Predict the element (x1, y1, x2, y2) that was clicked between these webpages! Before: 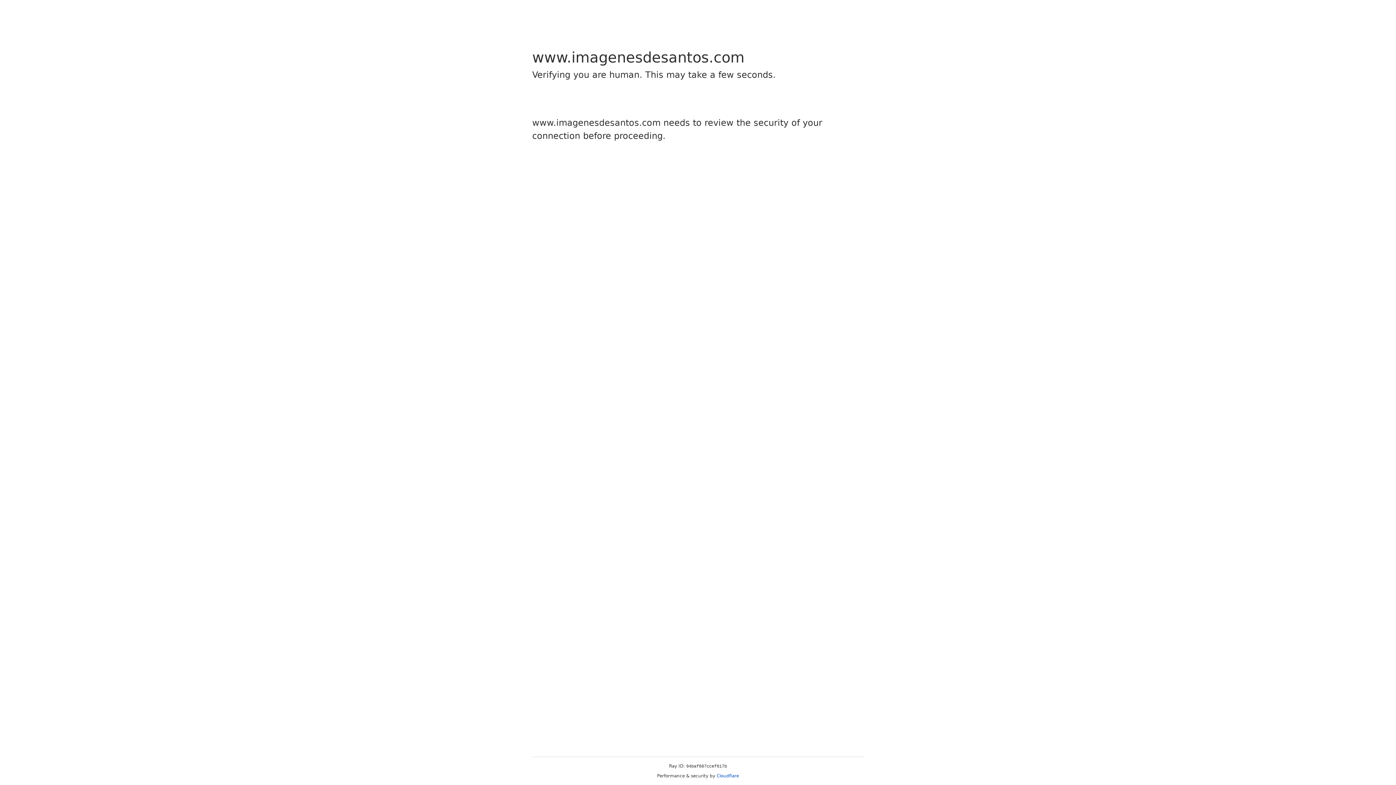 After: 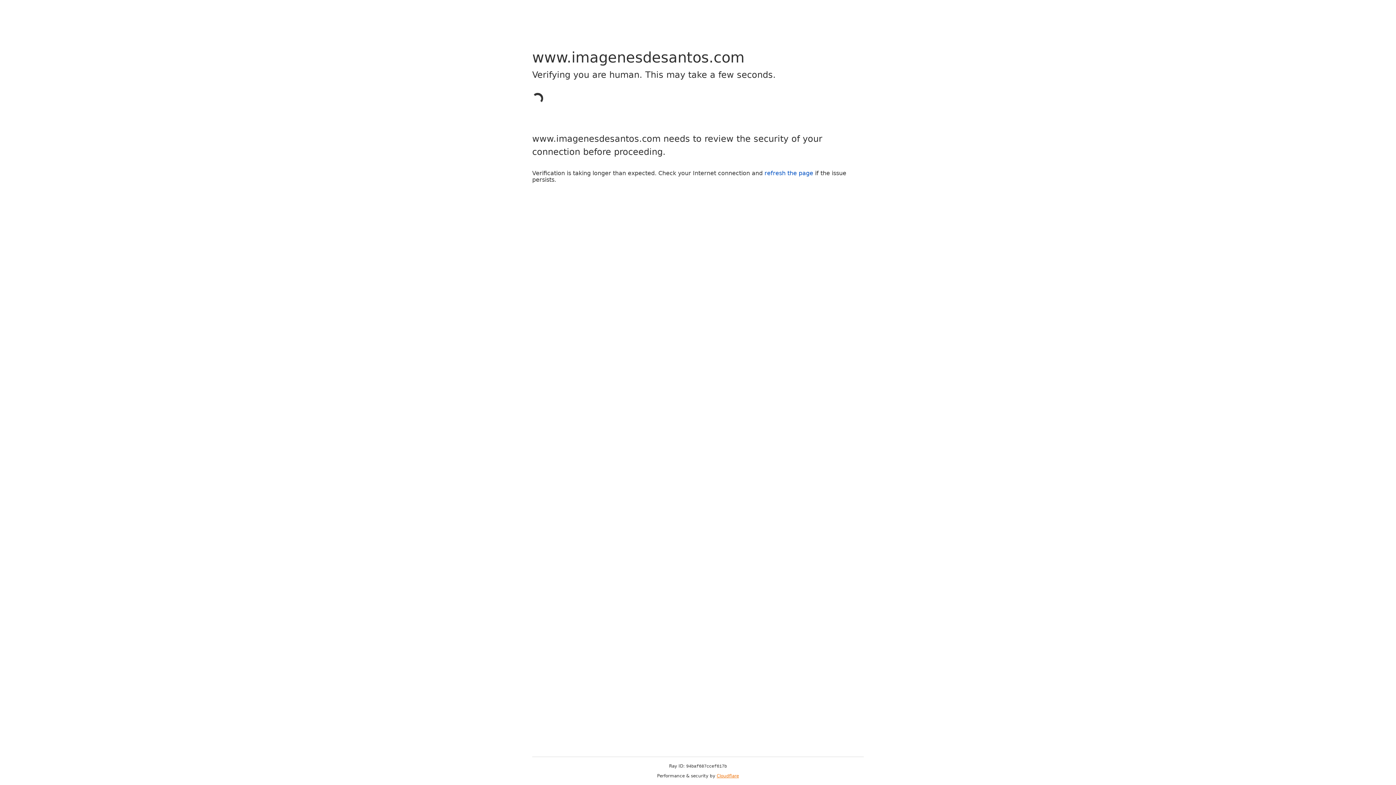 Action: bbox: (716, 773, 739, 778) label: Cloudflare